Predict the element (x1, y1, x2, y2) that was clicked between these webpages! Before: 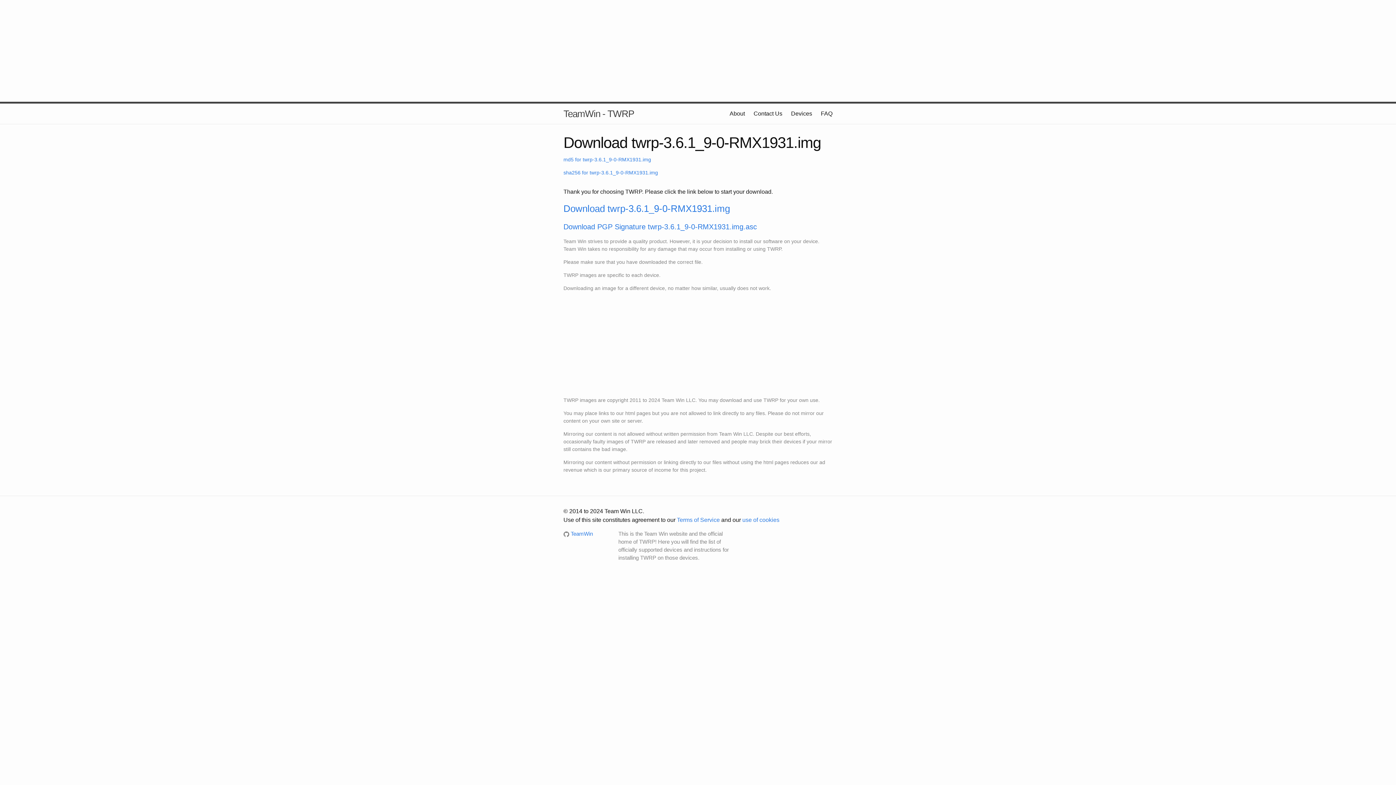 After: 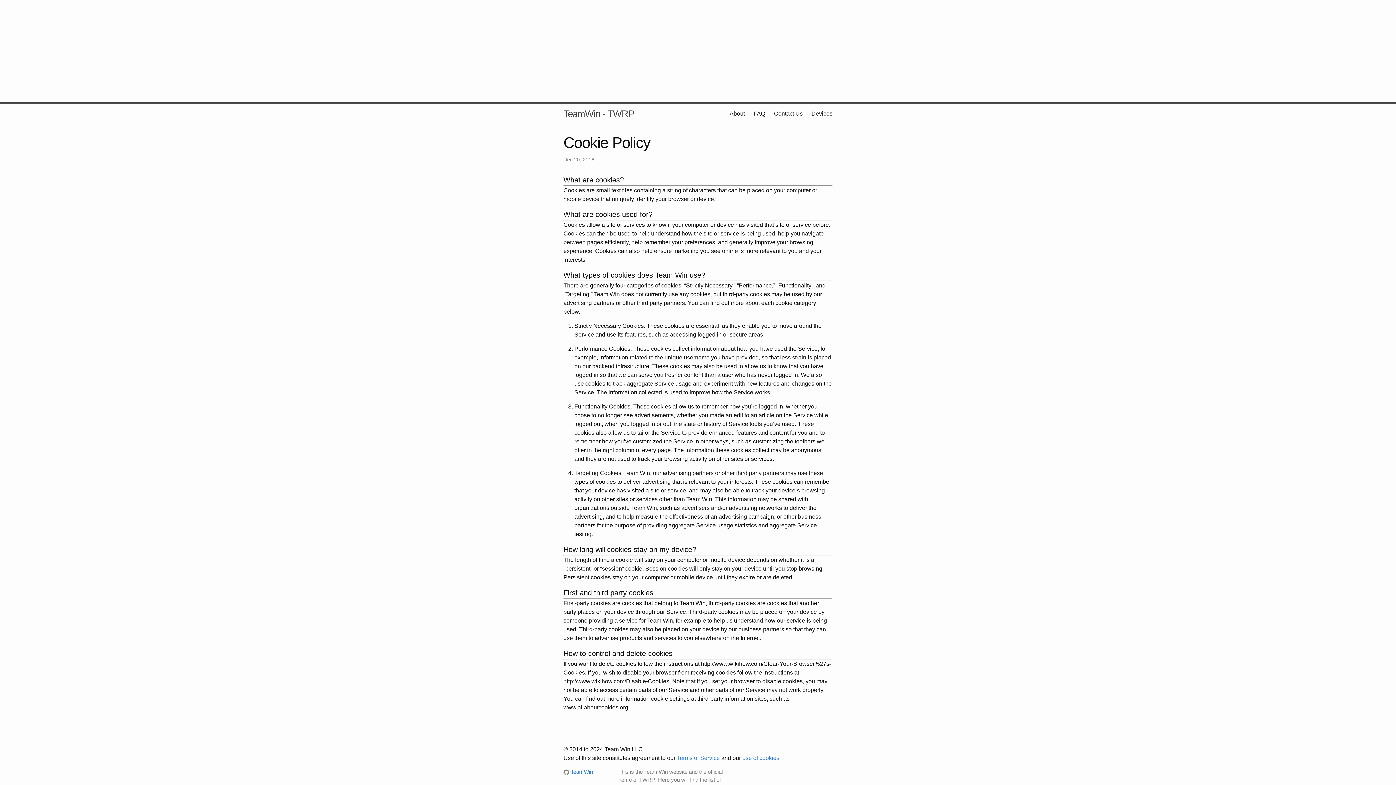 Action: label: use of cookies bbox: (742, 517, 779, 523)